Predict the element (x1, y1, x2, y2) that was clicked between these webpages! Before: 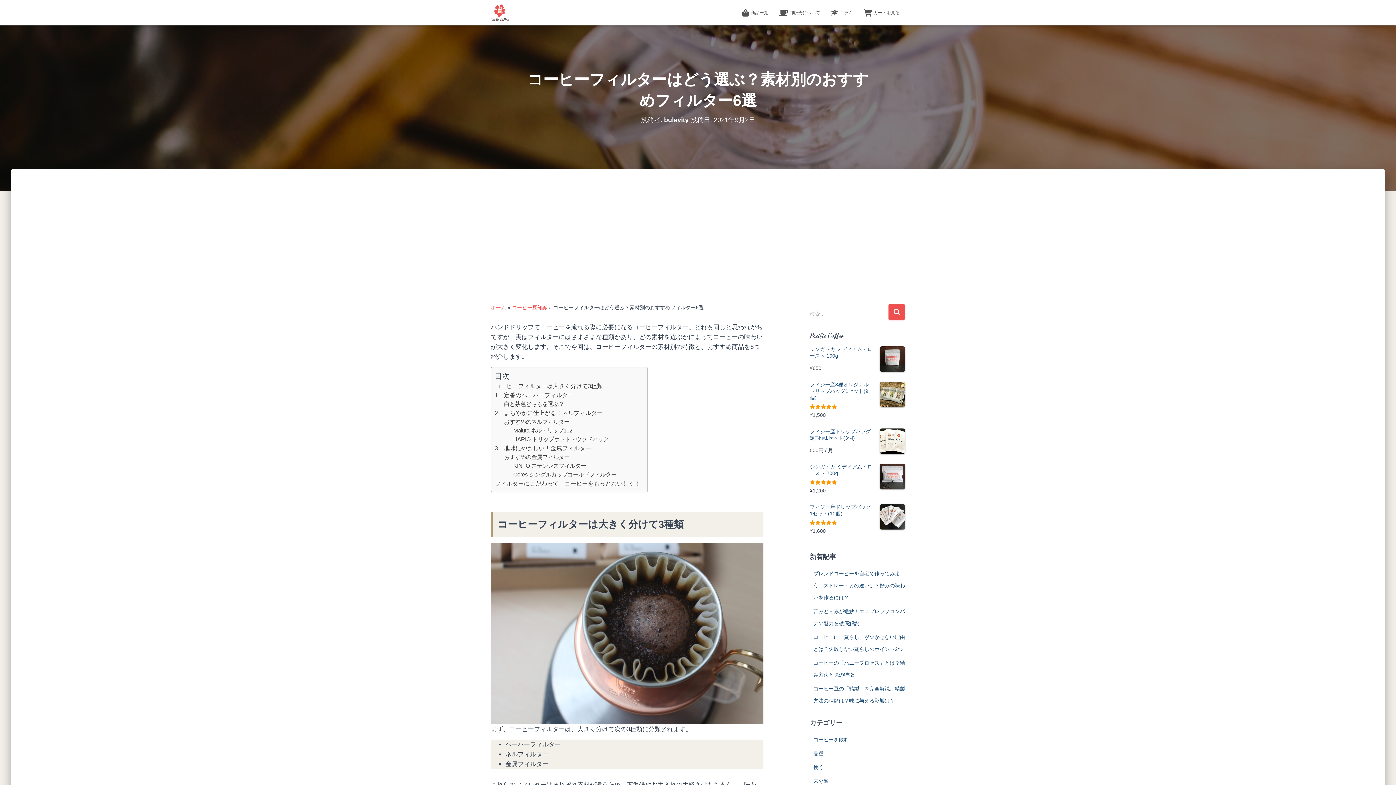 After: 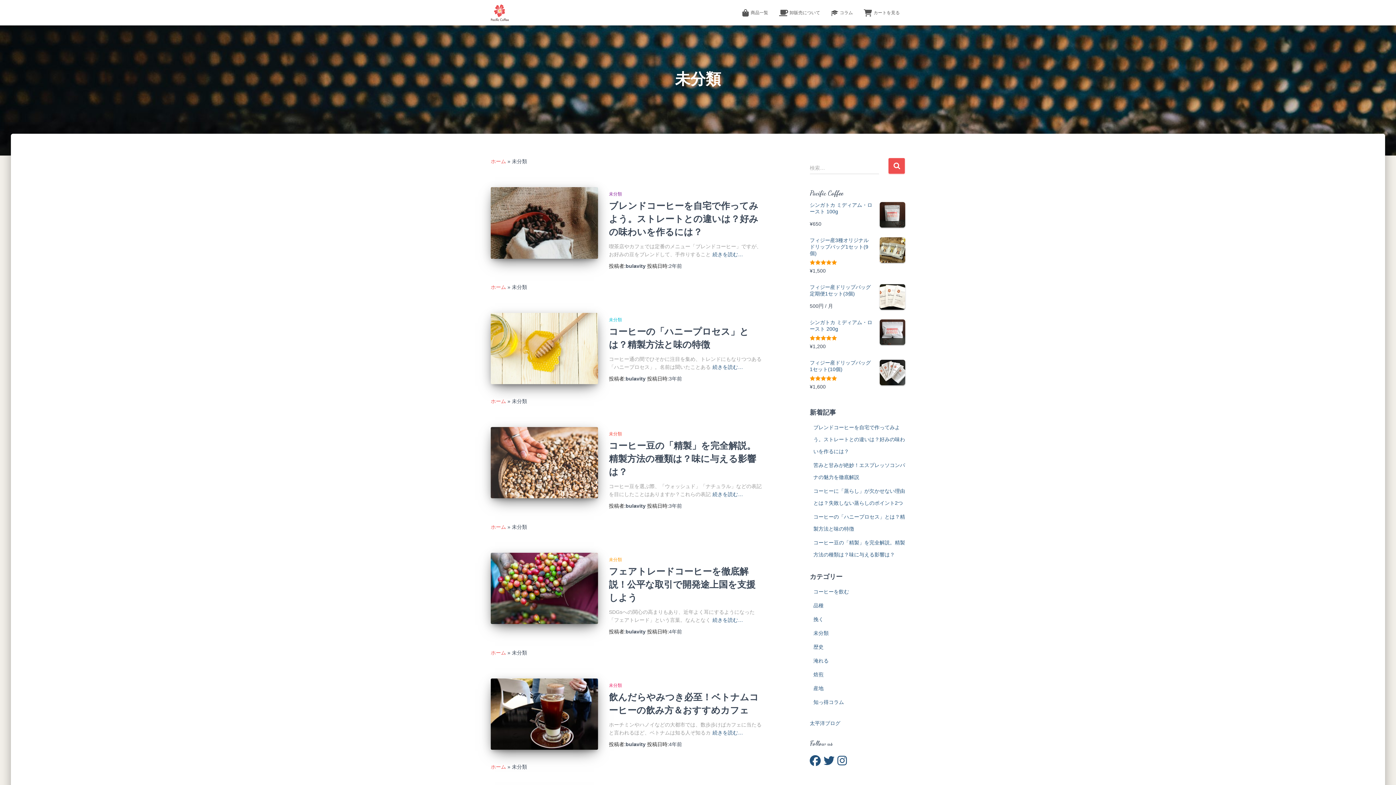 Action: bbox: (813, 778, 828, 784) label: 未分類